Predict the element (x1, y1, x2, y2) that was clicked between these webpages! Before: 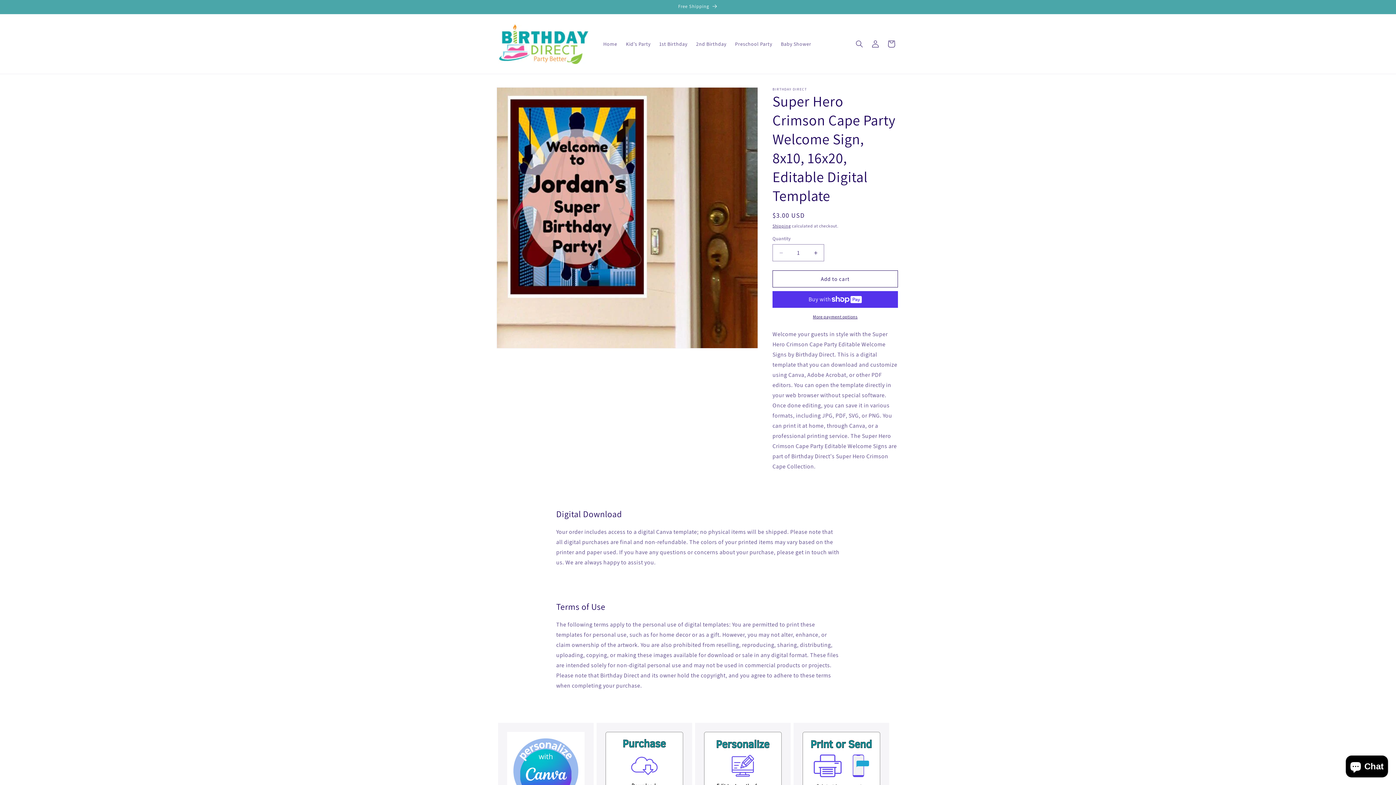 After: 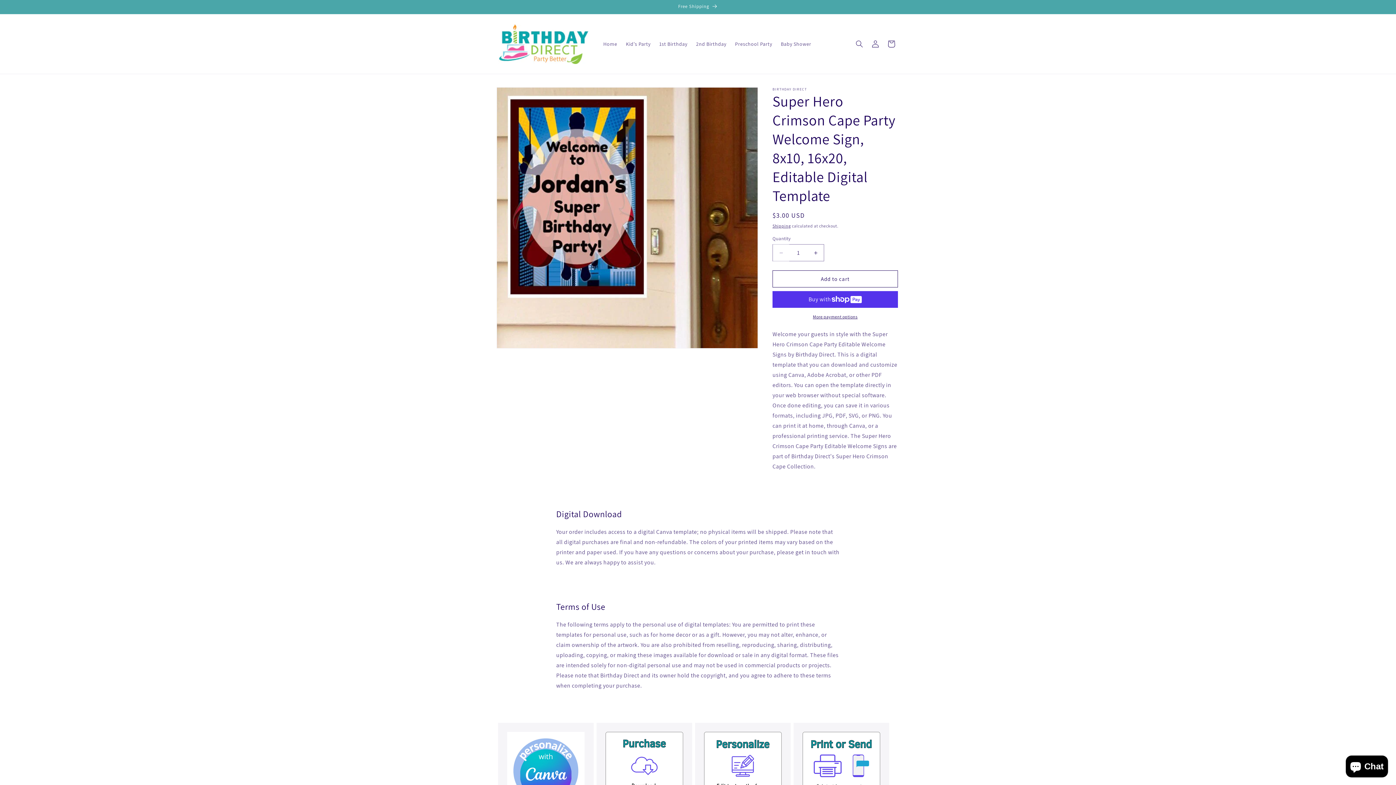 Action: label: Decrease quantity for Super Hero Crimson Cape Party Welcome Sign, 8x10, 16x20, Editable Digital Template bbox: (773, 244, 789, 261)